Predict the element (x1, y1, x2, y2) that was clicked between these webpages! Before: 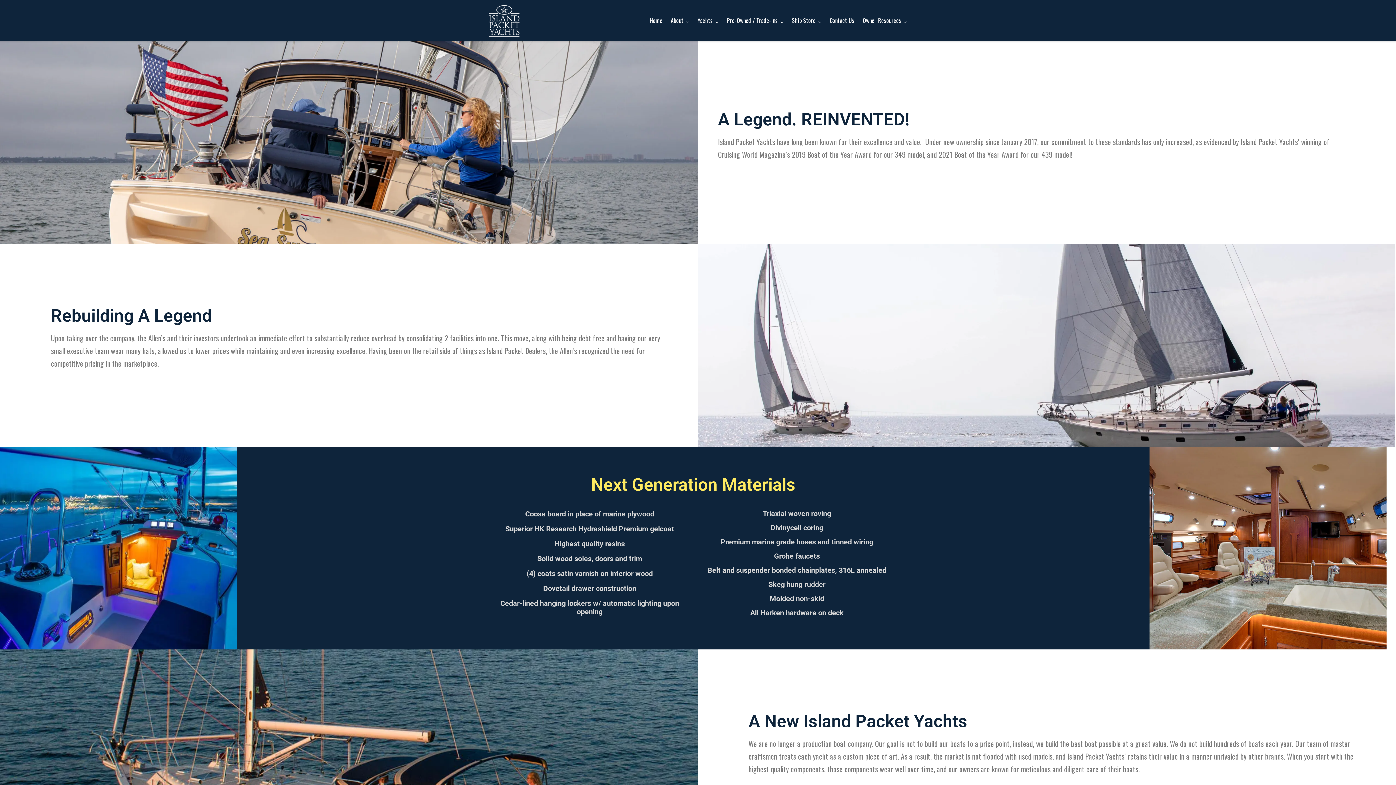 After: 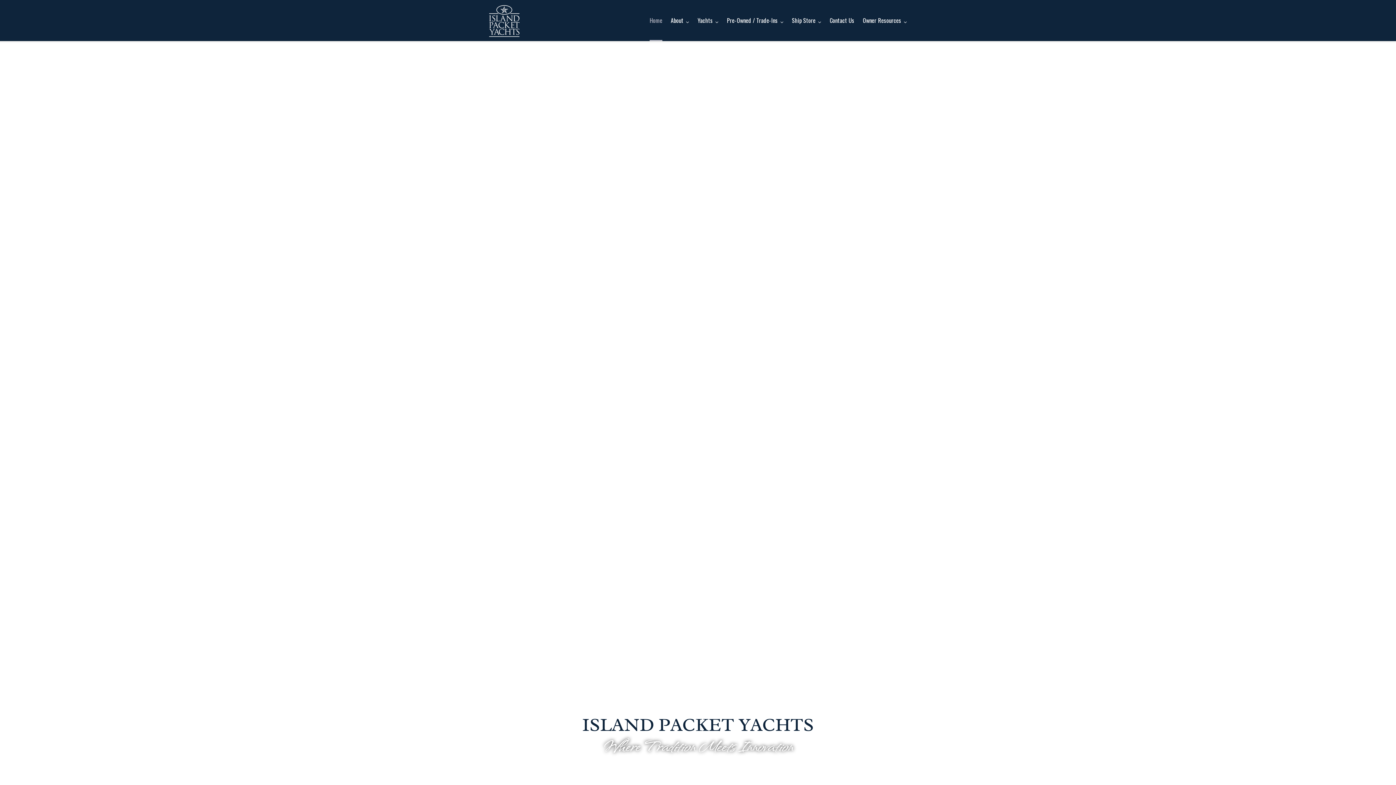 Action: bbox: (489, 3, 520, 37)